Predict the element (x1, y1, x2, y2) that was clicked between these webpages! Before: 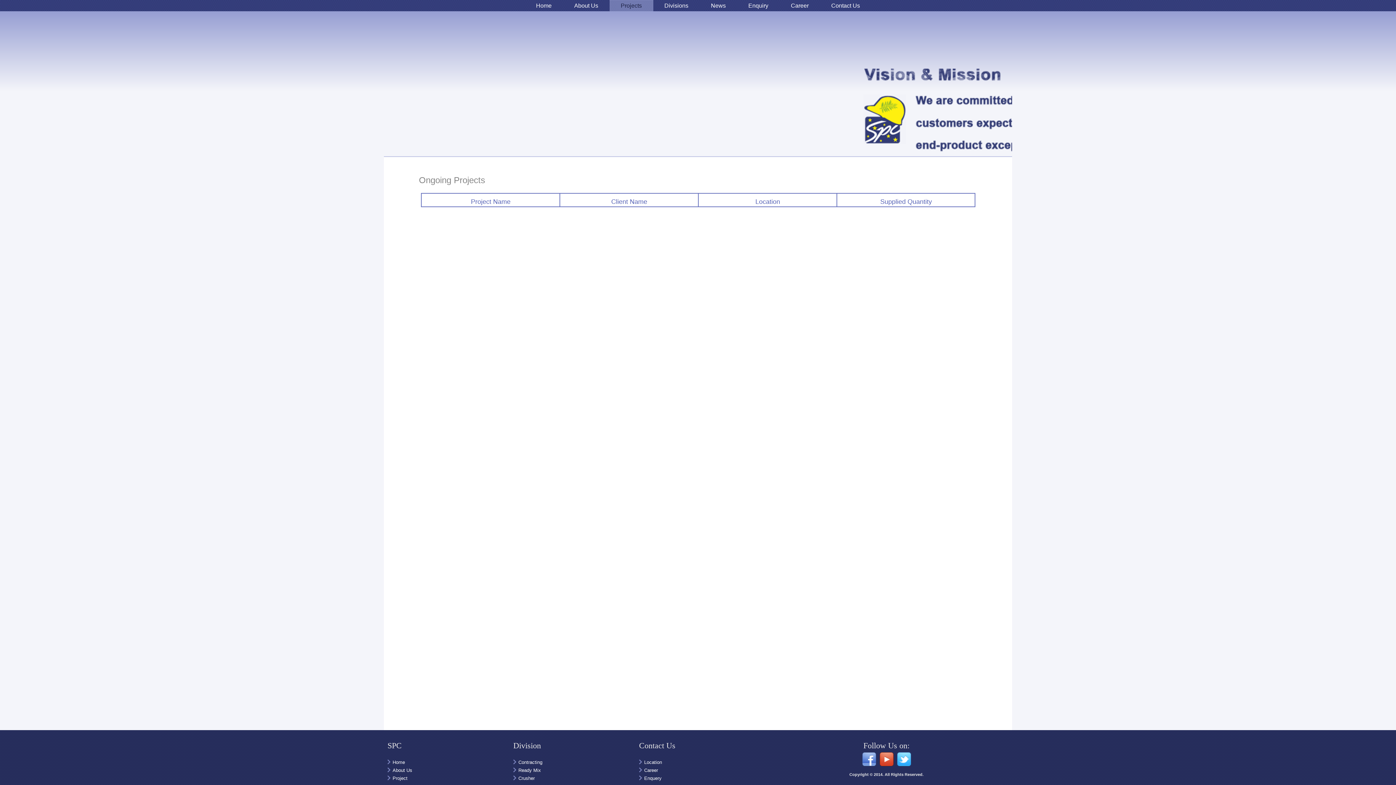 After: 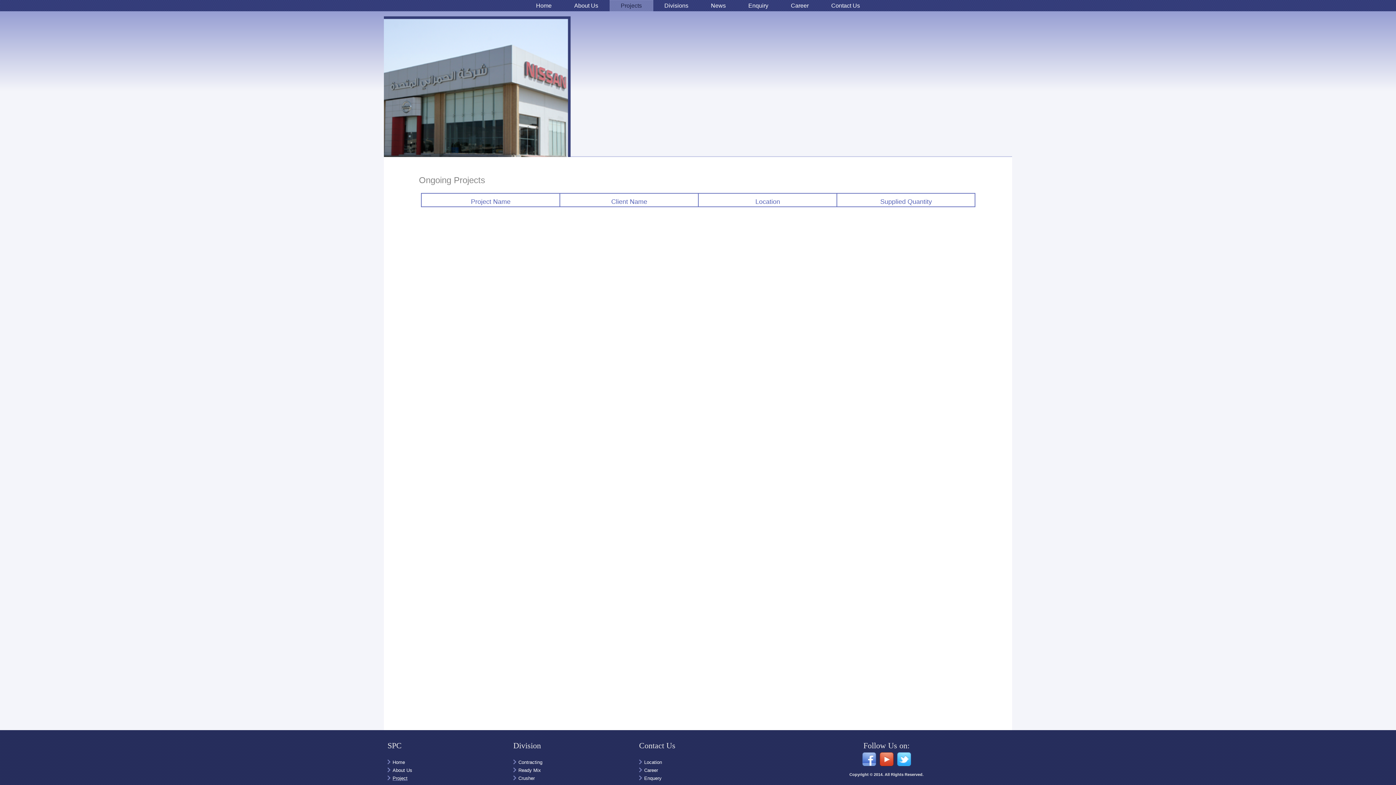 Action: bbox: (392, 776, 407, 781) label: Project